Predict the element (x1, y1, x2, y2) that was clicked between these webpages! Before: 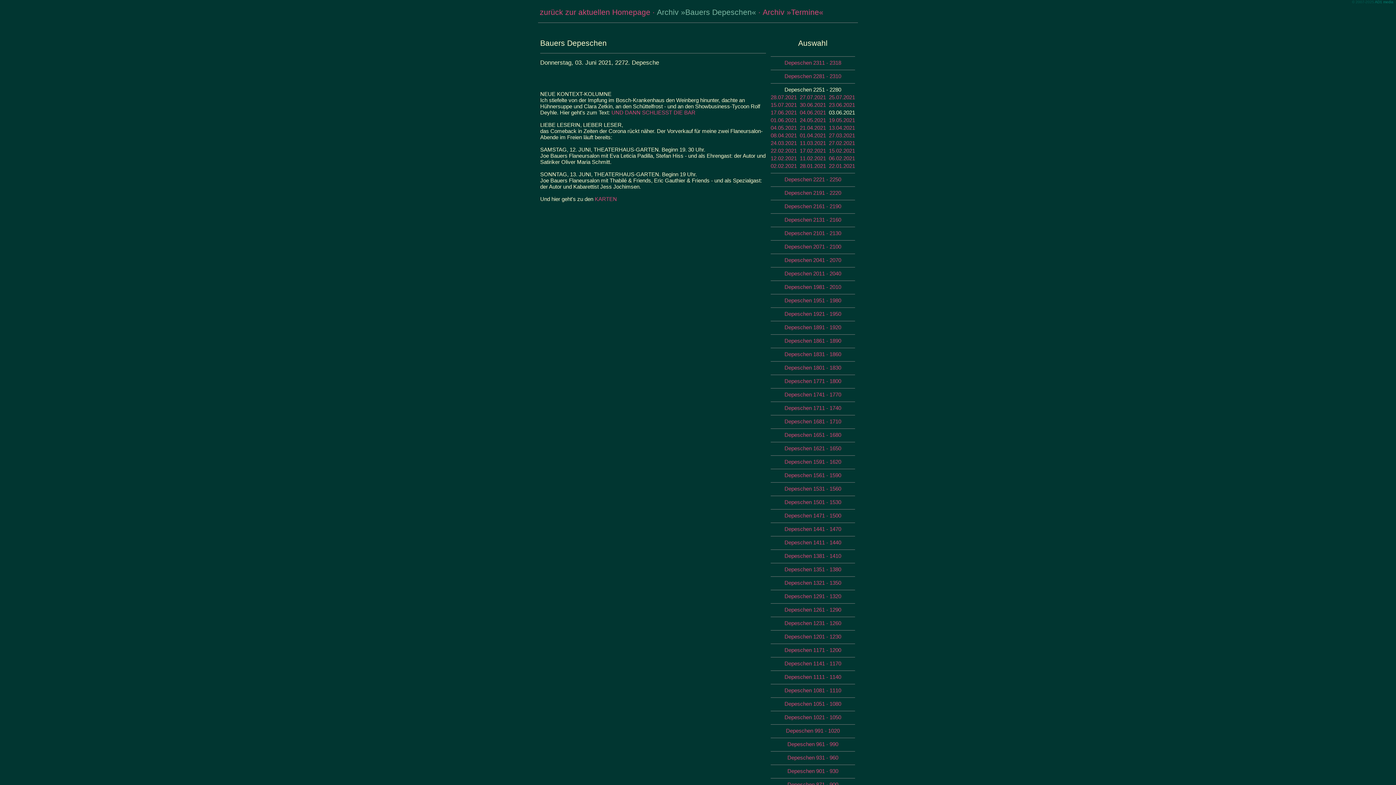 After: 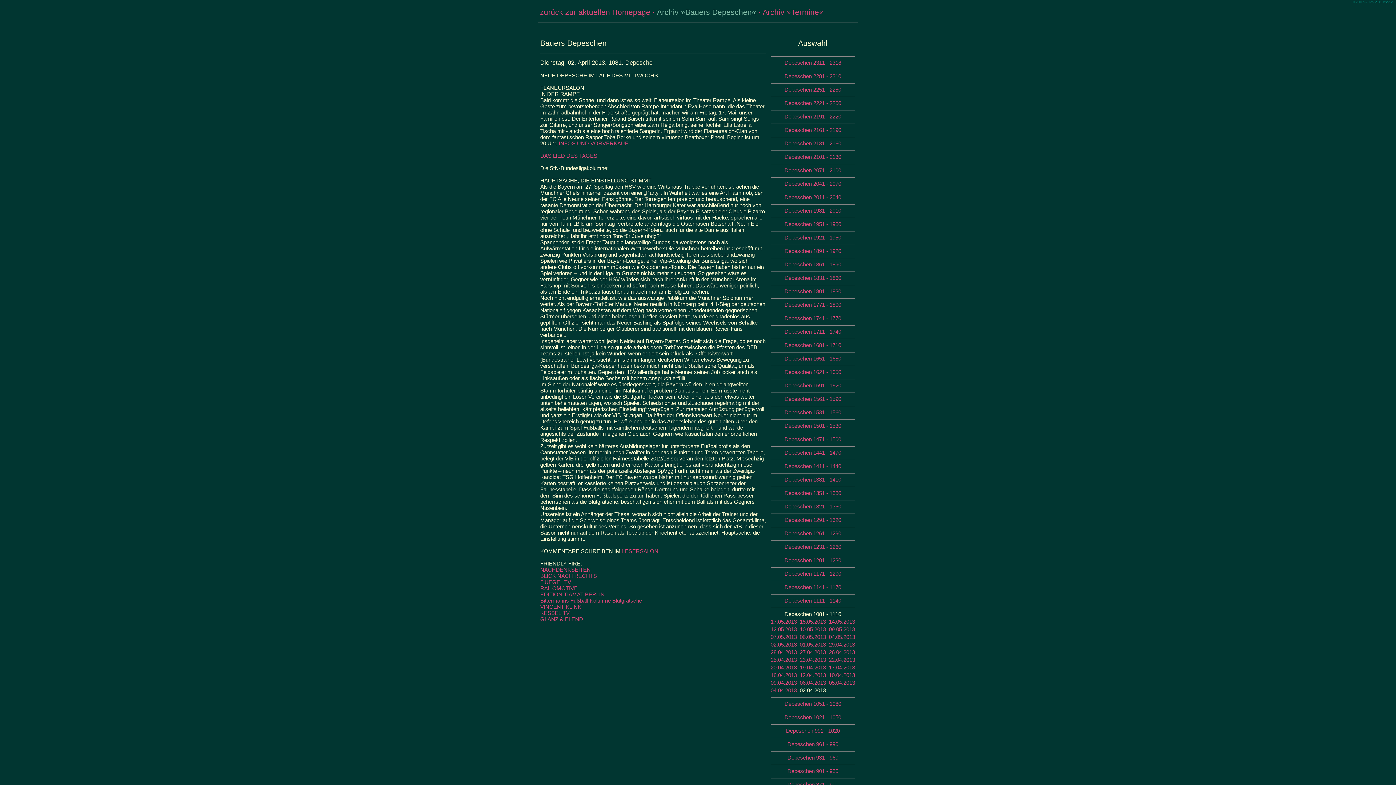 Action: bbox: (784, 687, 841, 693) label: Depeschen 1081 - 1110